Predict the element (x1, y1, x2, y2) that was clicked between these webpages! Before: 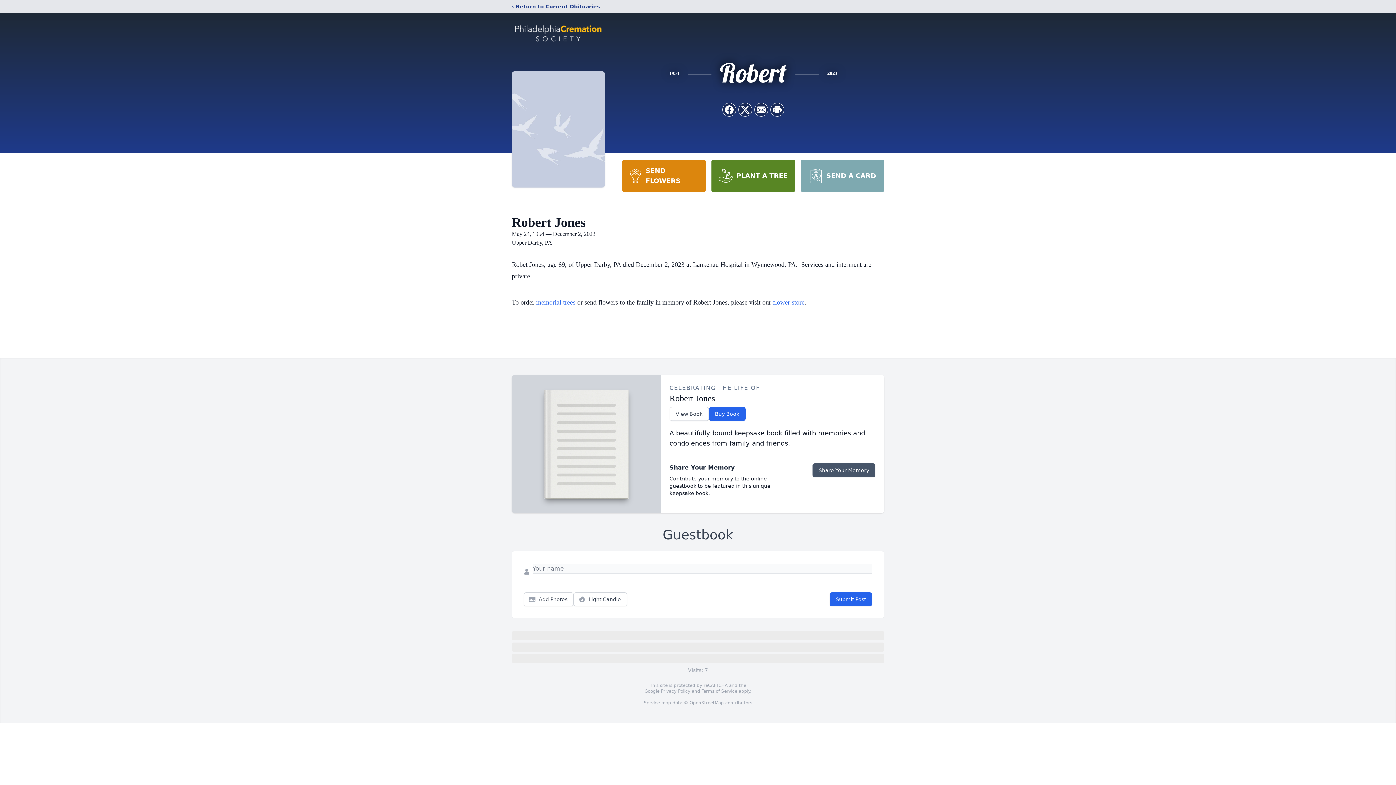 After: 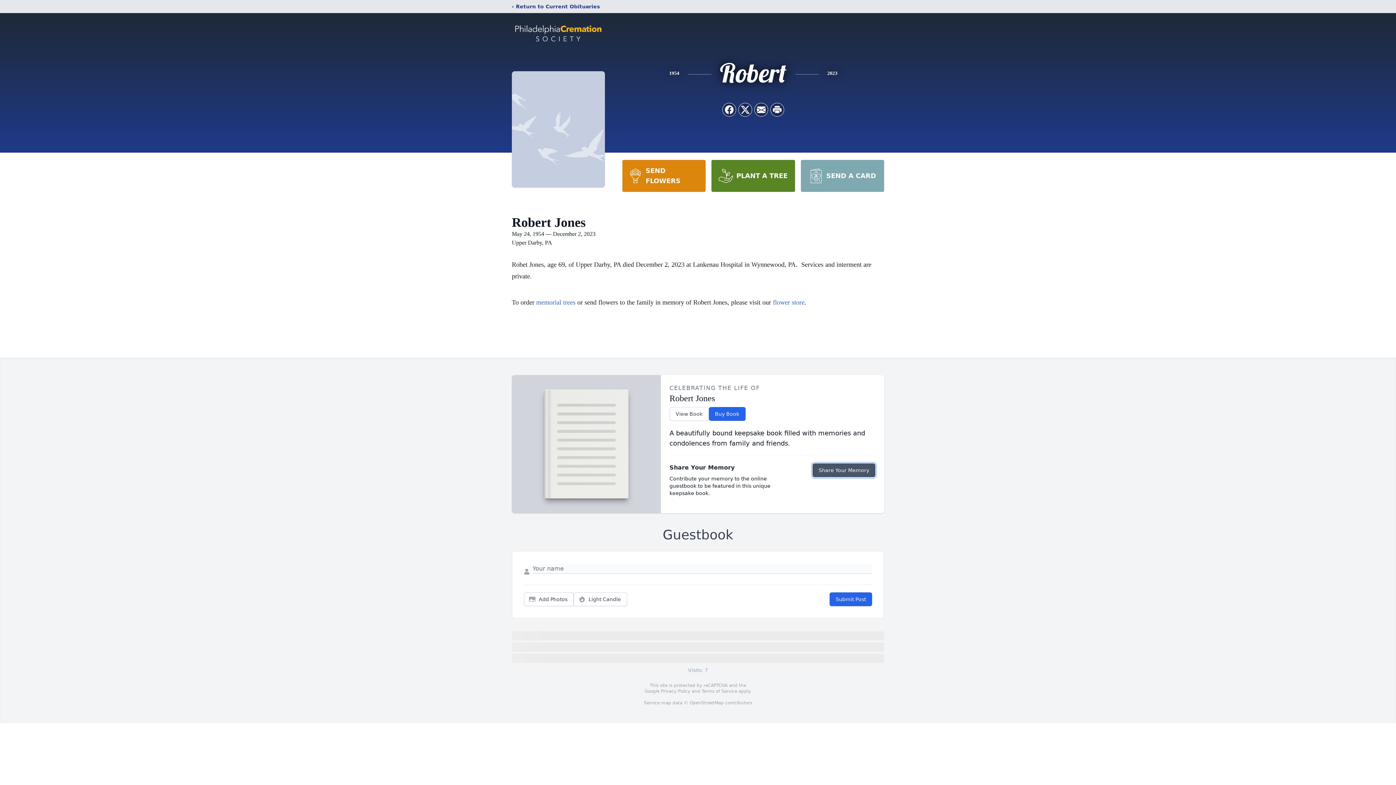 Action: label: Share Your Memory bbox: (812, 463, 875, 477)